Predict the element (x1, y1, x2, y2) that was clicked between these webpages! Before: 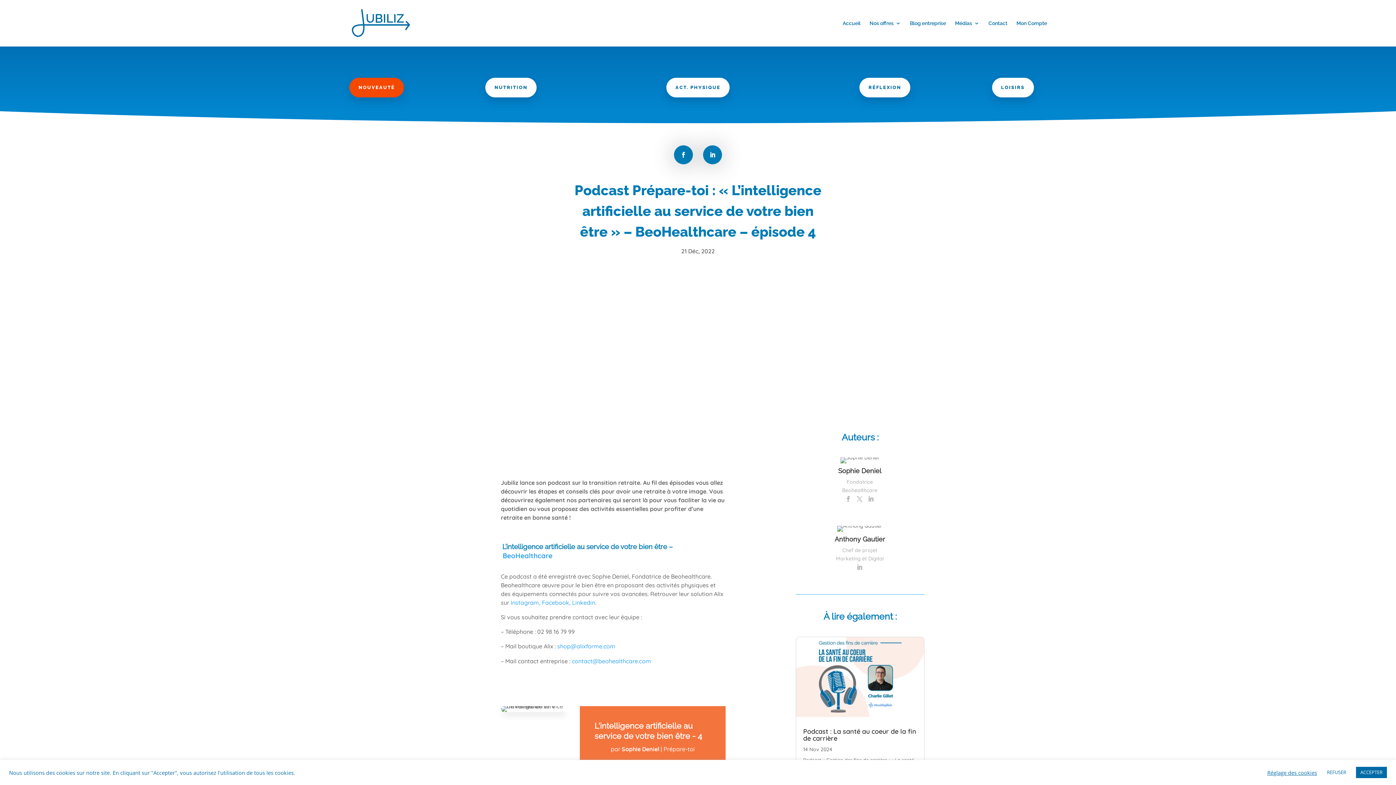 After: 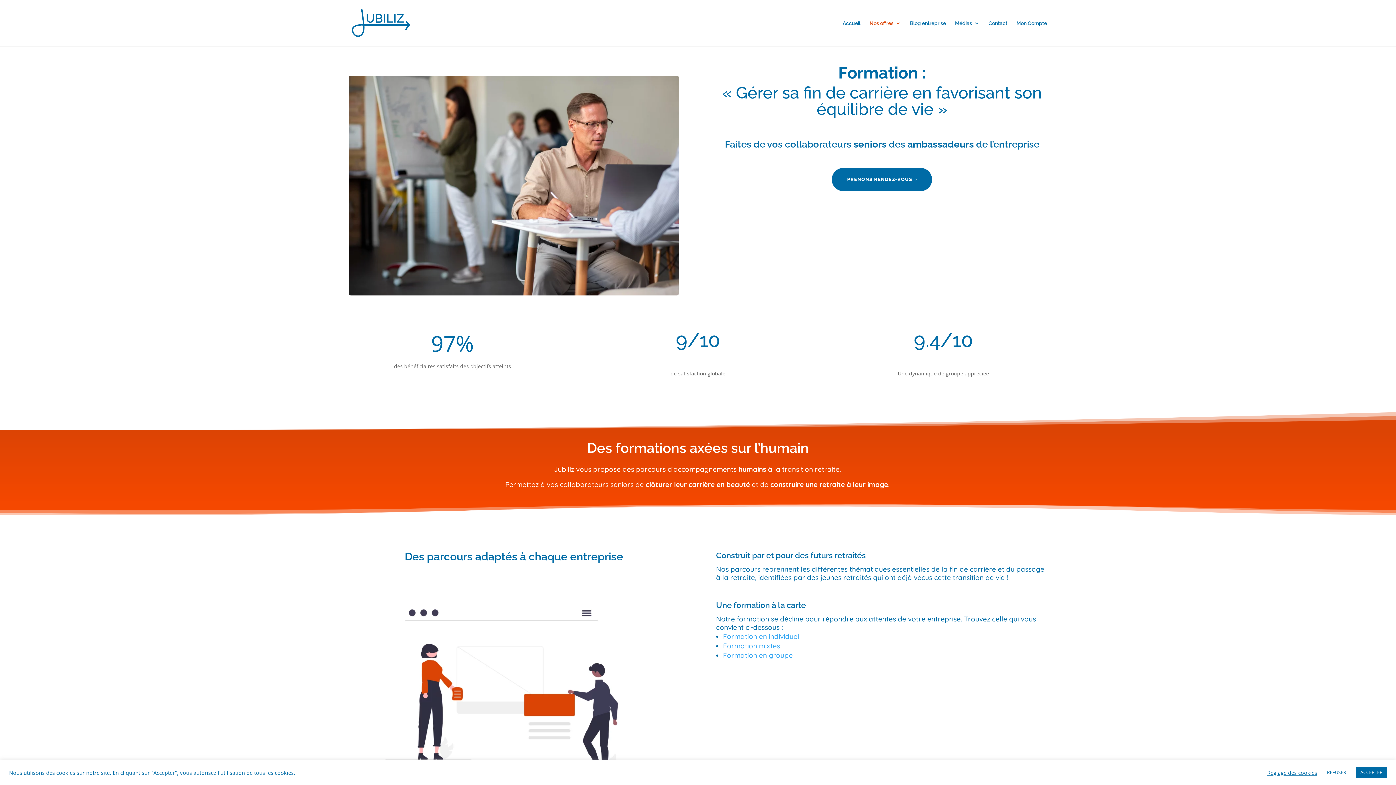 Action: label: Nos offres bbox: (869, 20, 901, 46)